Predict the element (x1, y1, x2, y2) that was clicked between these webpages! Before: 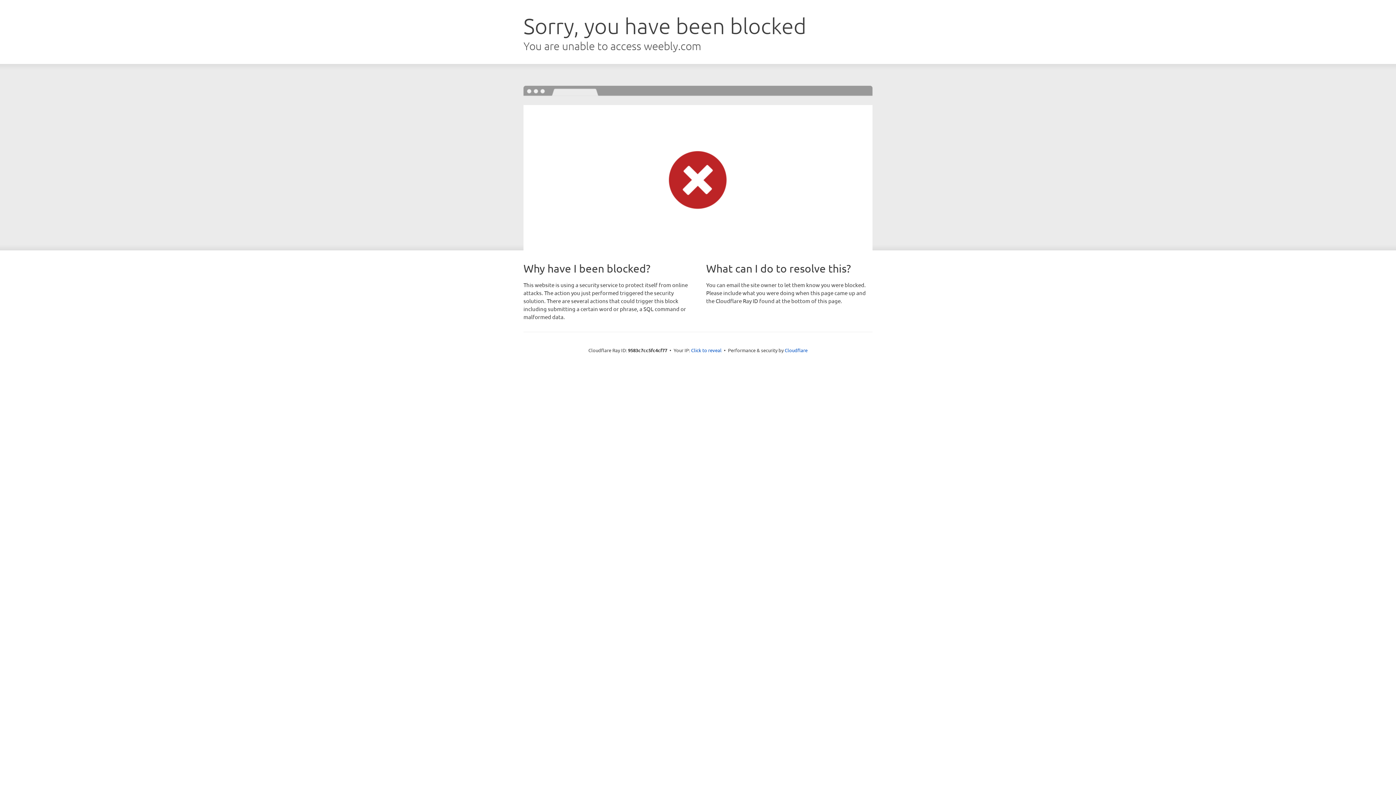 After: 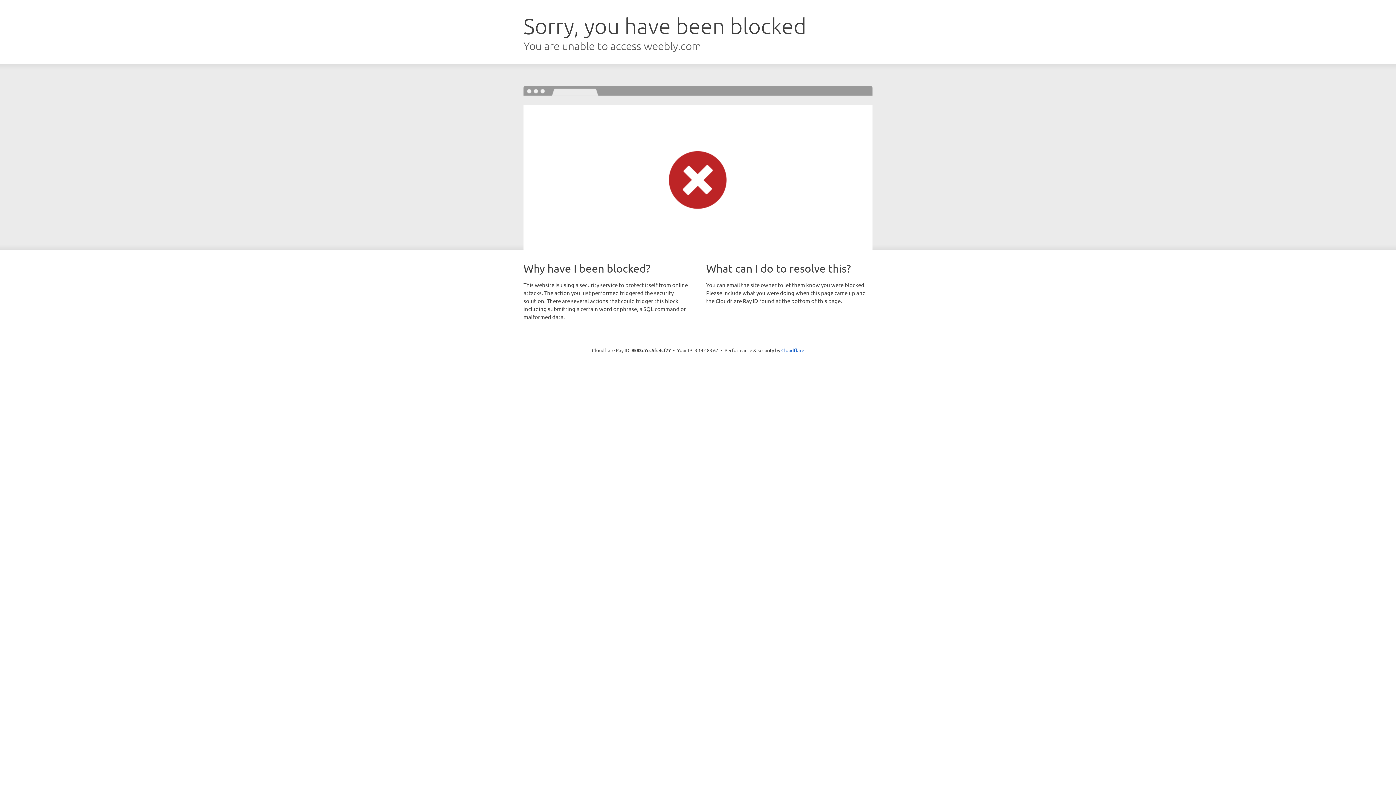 Action: bbox: (691, 346, 721, 353) label: Click to reveal